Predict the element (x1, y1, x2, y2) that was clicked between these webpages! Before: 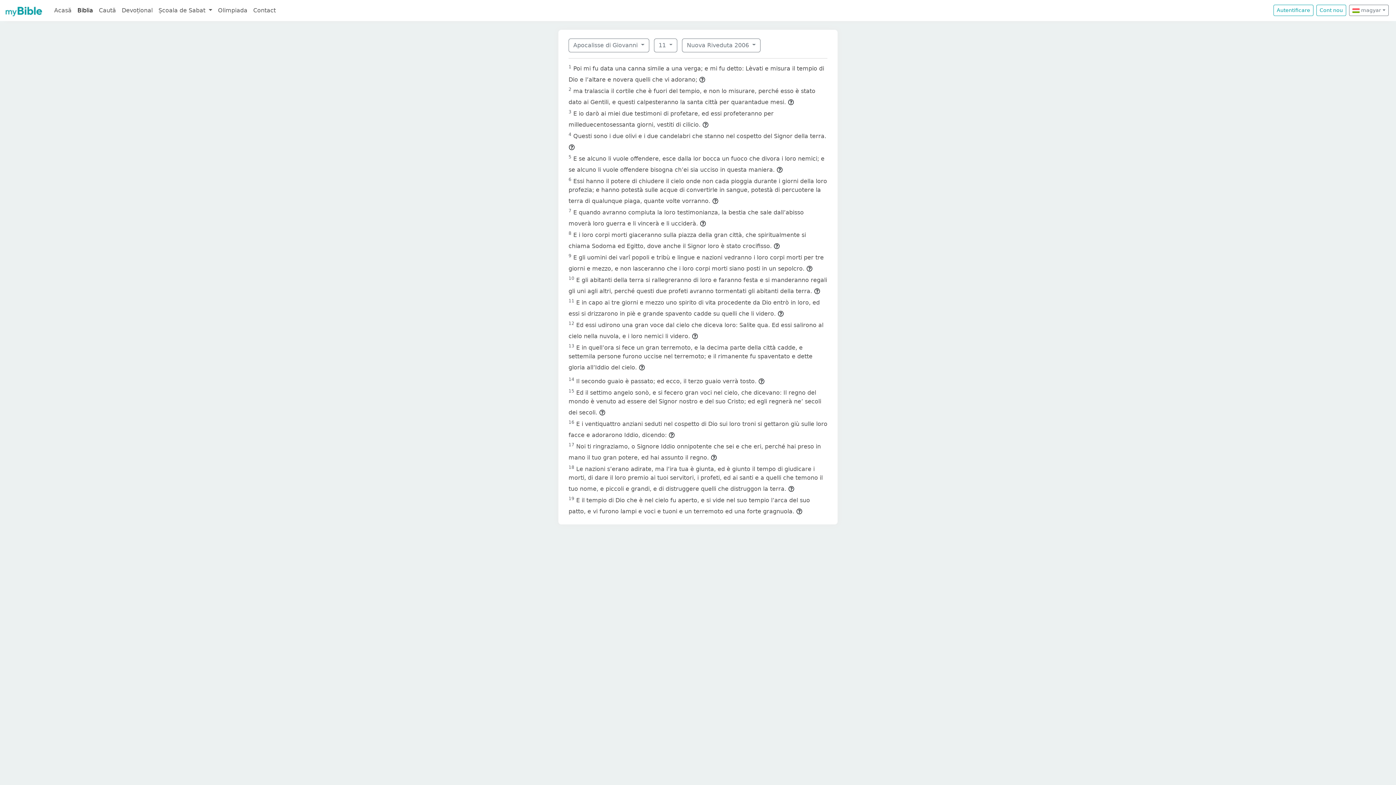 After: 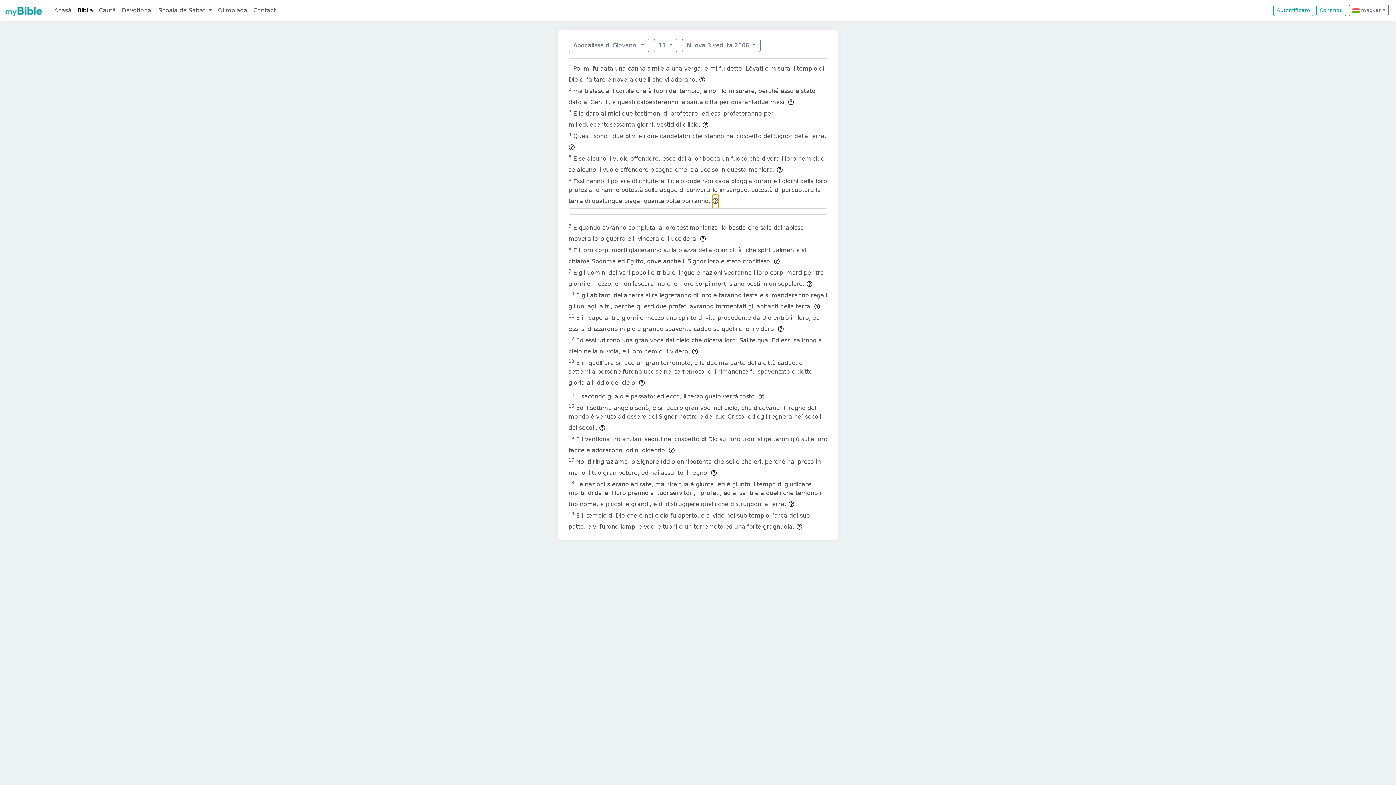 Action: bbox: (712, 194, 718, 208)